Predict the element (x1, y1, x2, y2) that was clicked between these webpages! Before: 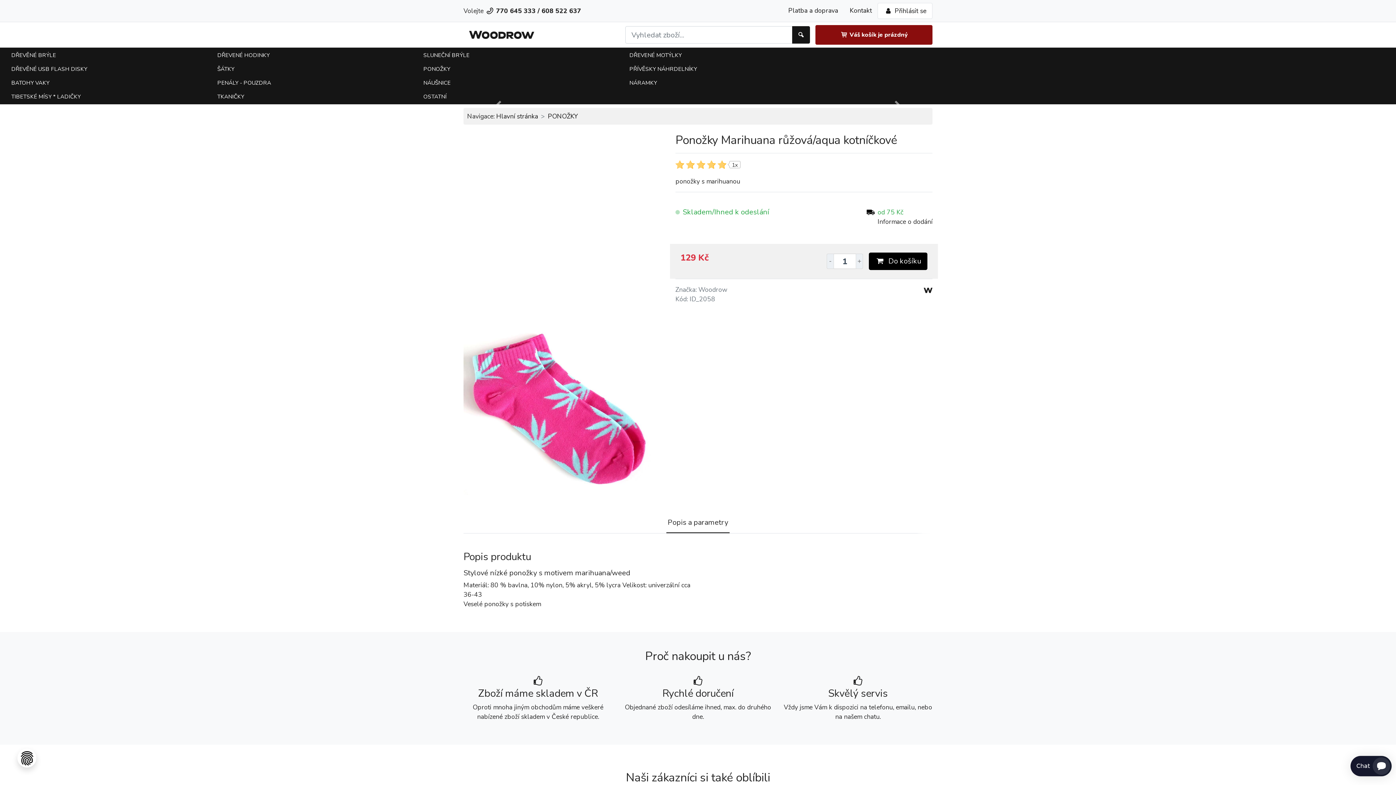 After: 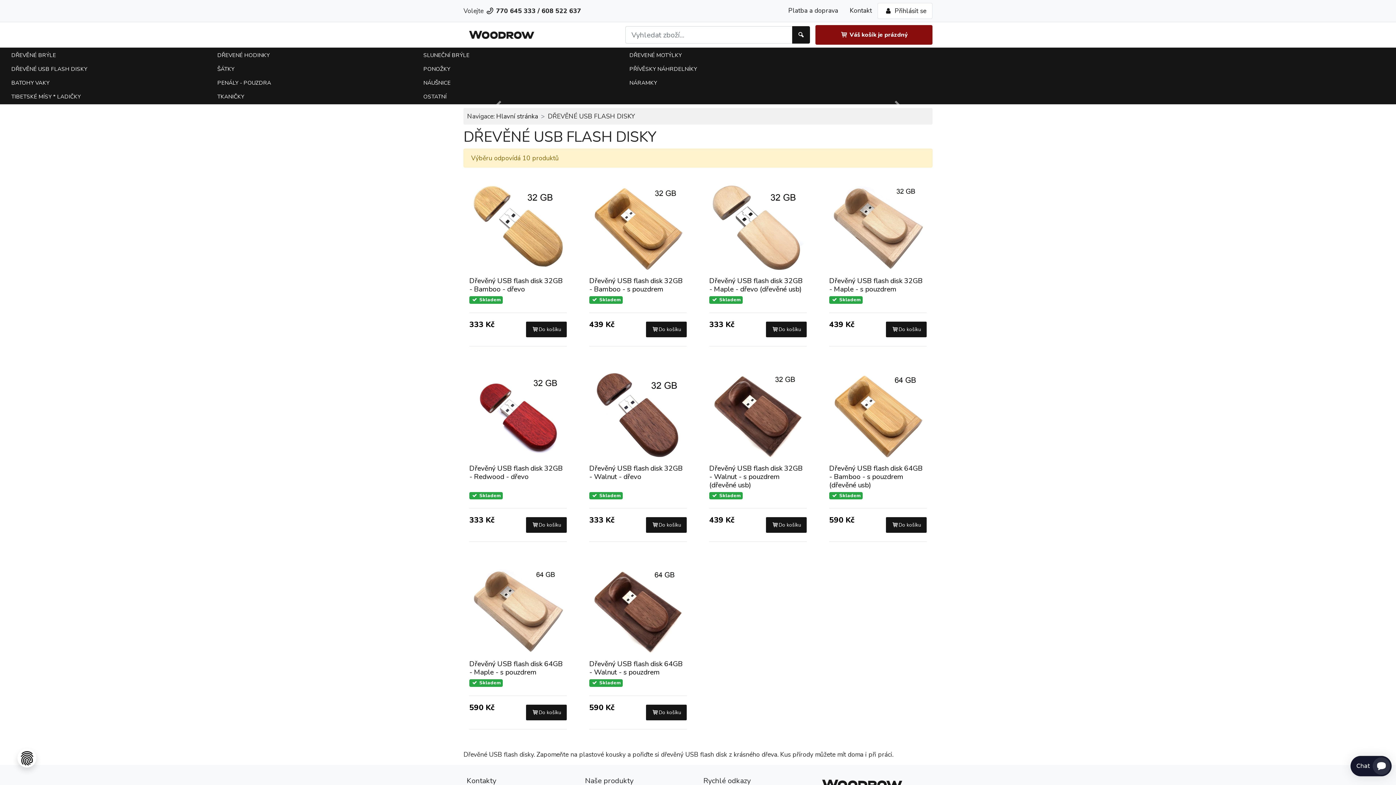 Action: bbox: (5, 62, 211, 76) label: DŘEVĚNÉ USB FLASH DISKY